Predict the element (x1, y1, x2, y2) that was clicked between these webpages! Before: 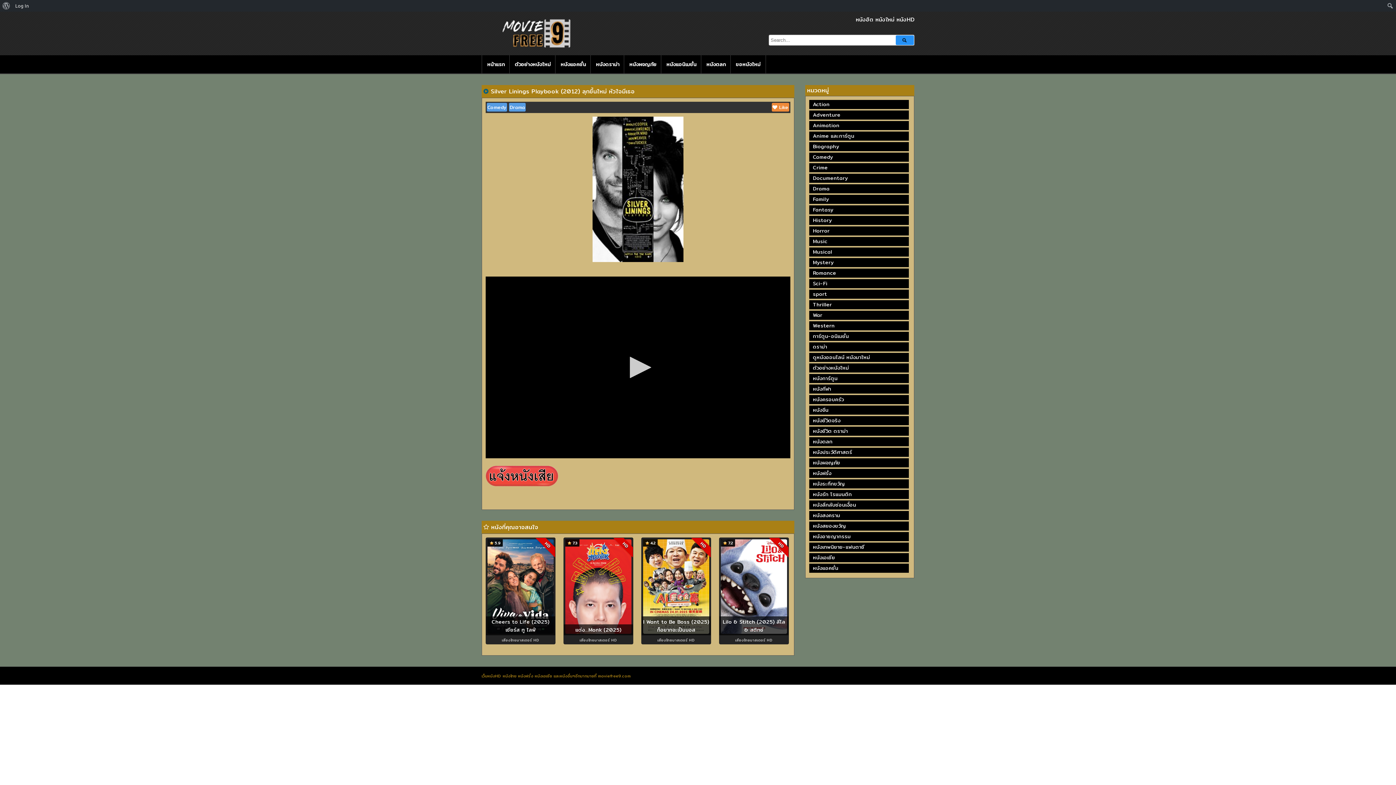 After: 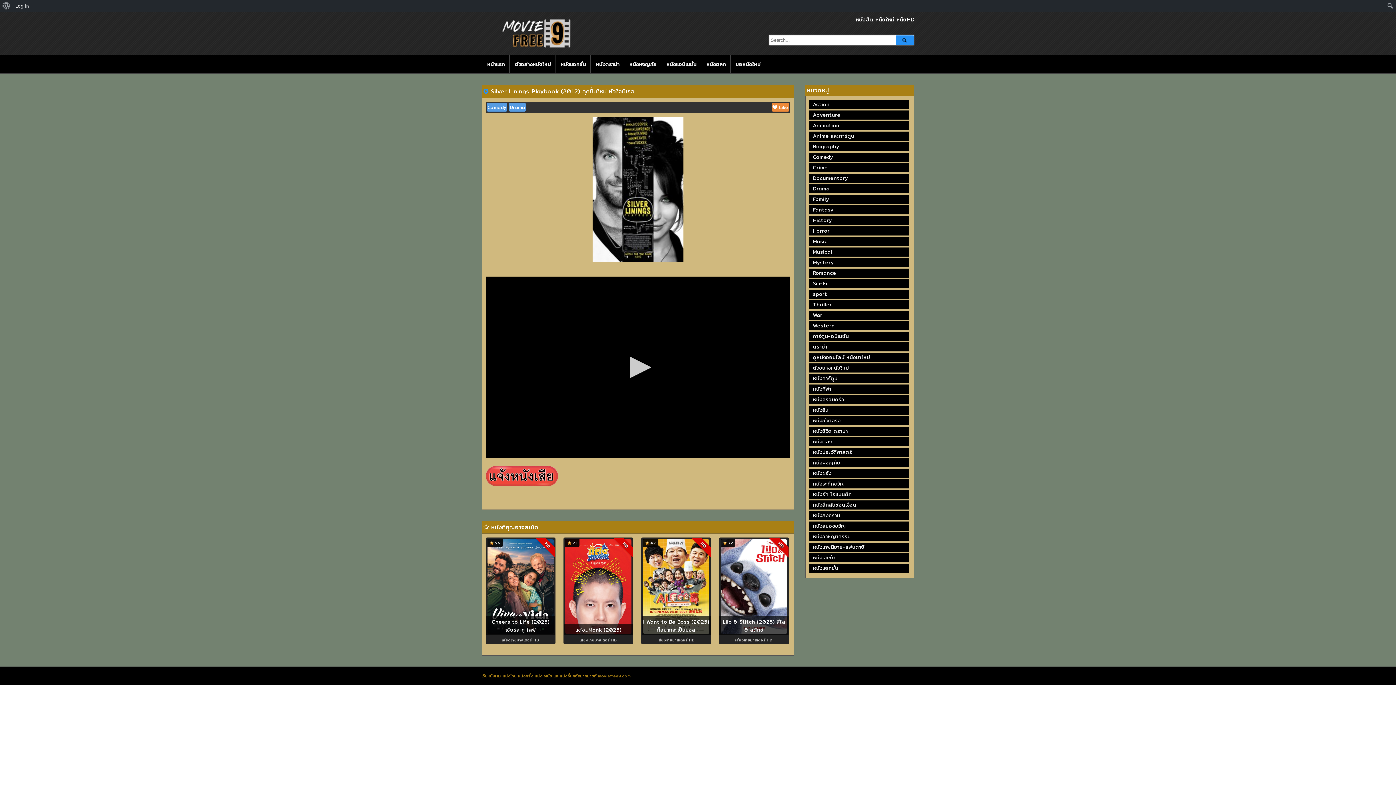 Action: bbox: (483, 88, 488, 94)